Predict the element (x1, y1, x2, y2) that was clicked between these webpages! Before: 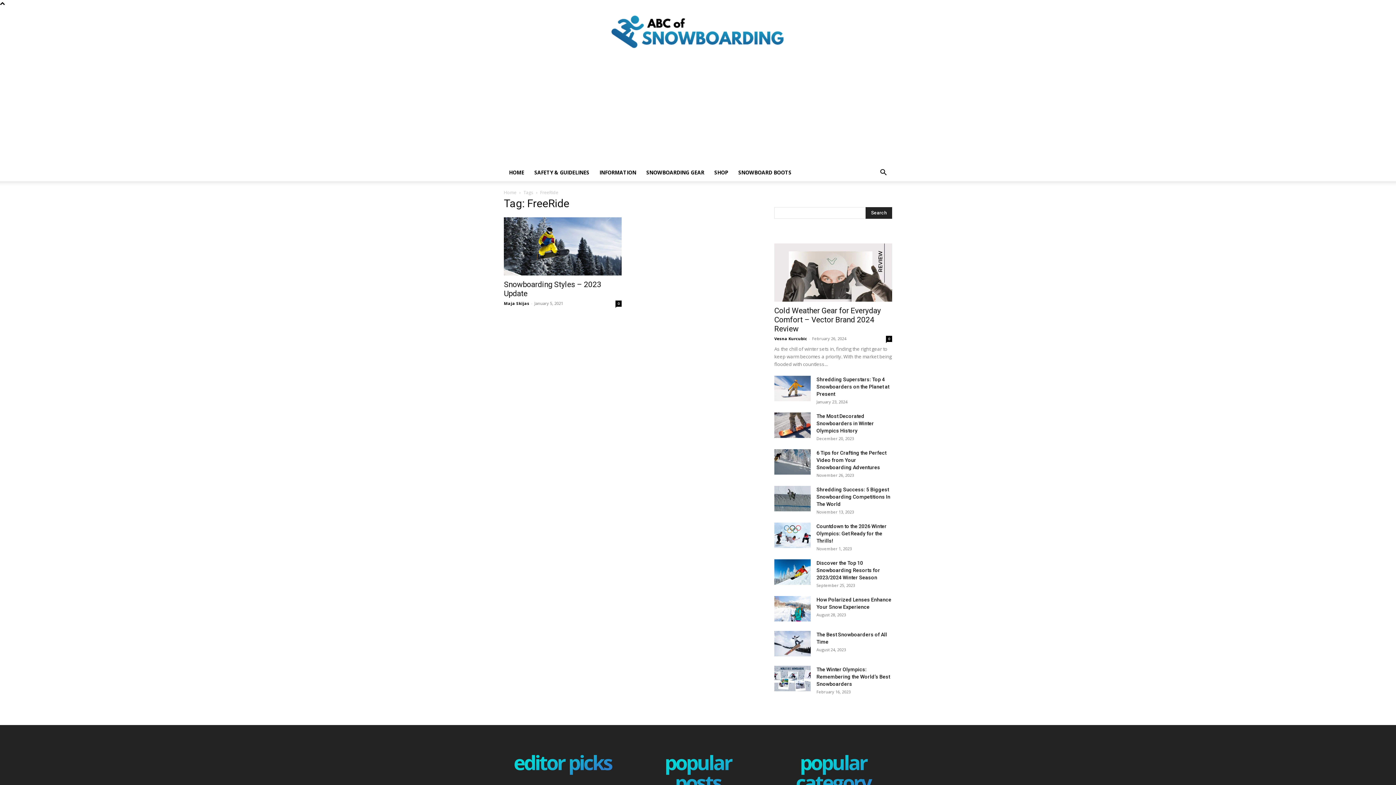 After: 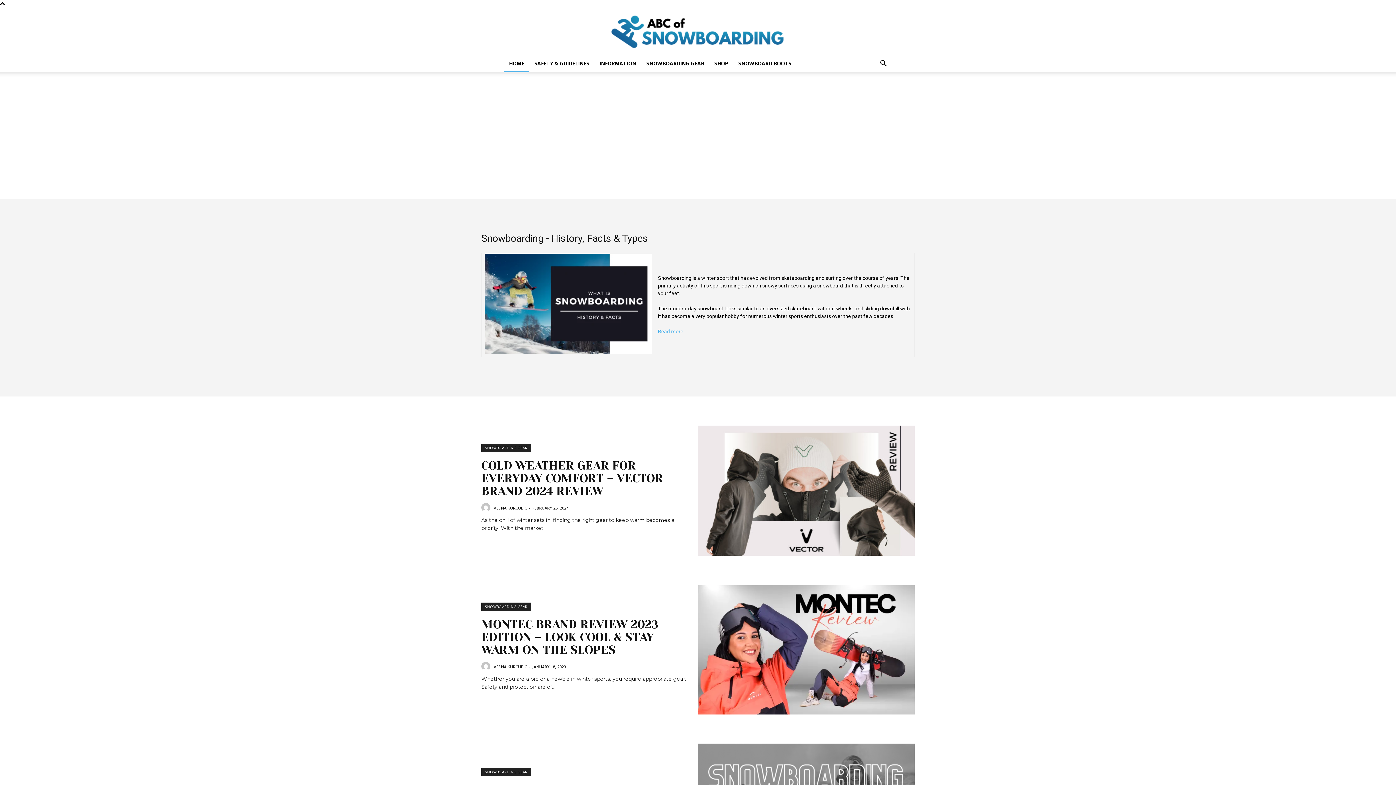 Action: label: HOME bbox: (504, 164, 529, 181)